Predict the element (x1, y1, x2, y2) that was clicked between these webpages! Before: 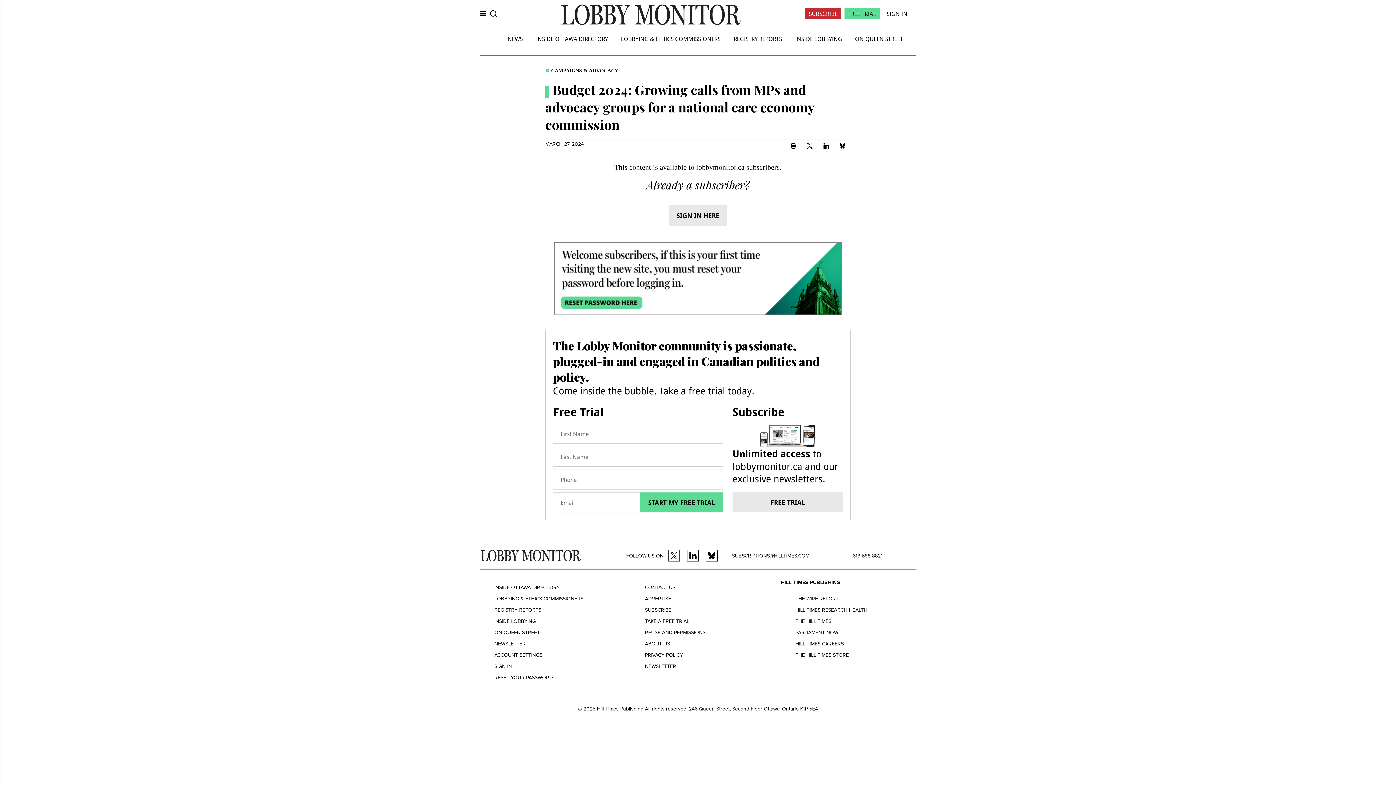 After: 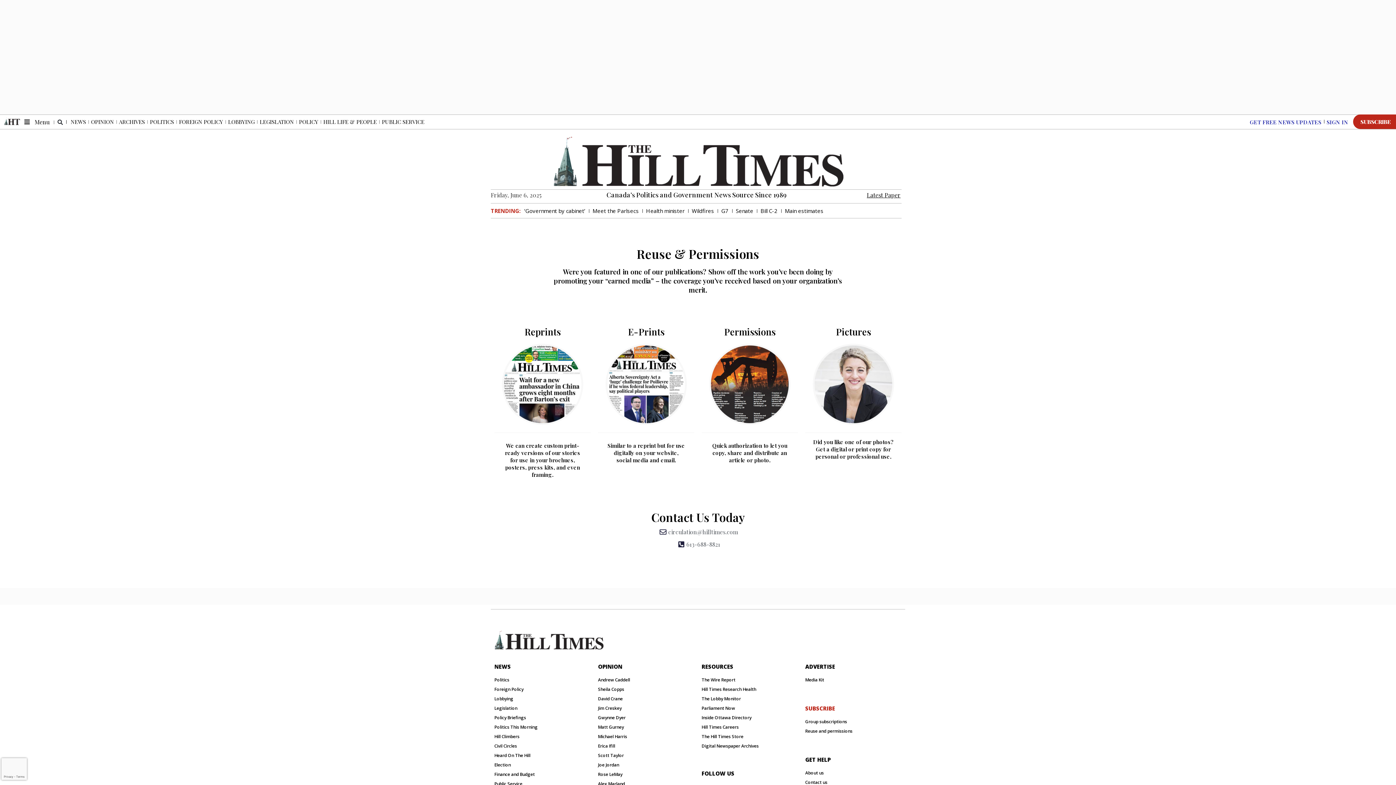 Action: label: REUSE AND PERMISSIONS bbox: (645, 629, 705, 636)